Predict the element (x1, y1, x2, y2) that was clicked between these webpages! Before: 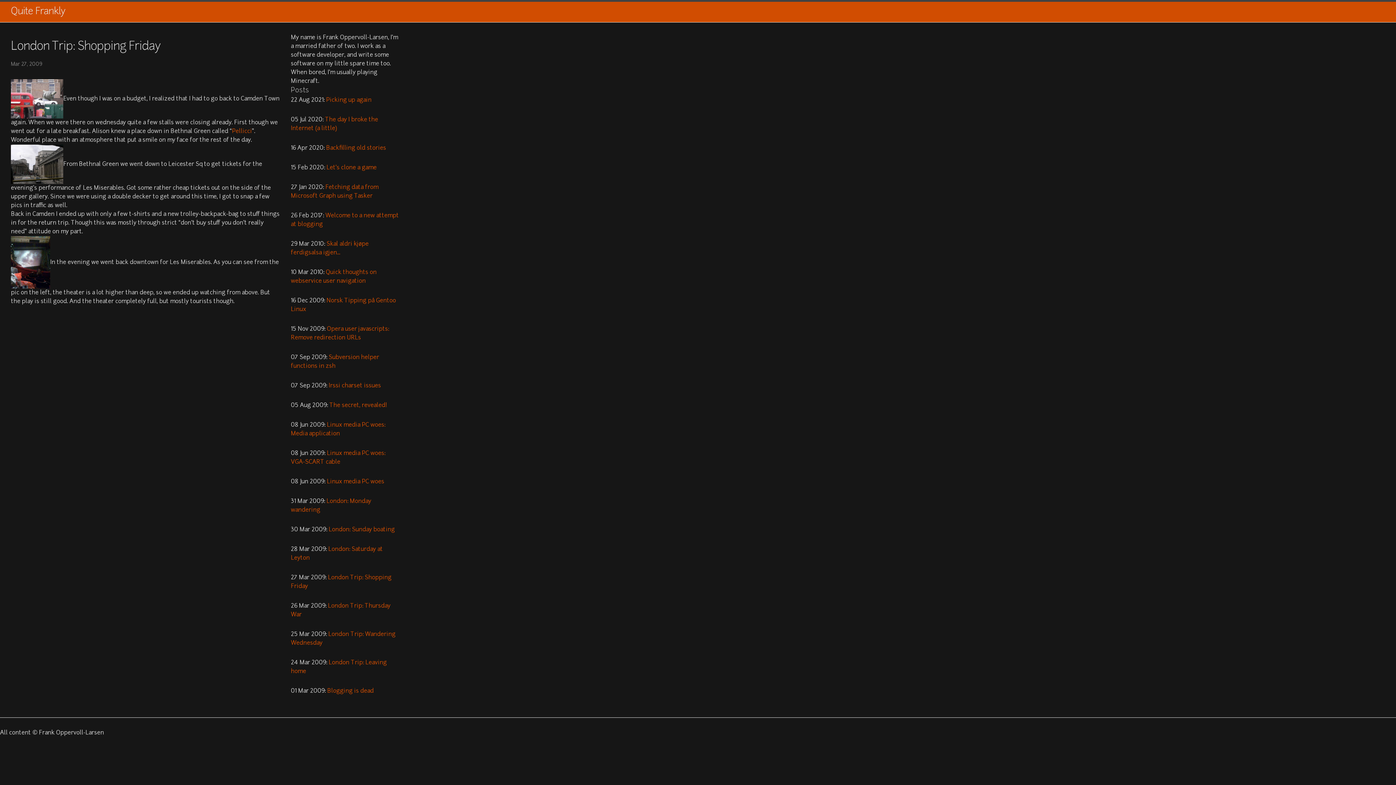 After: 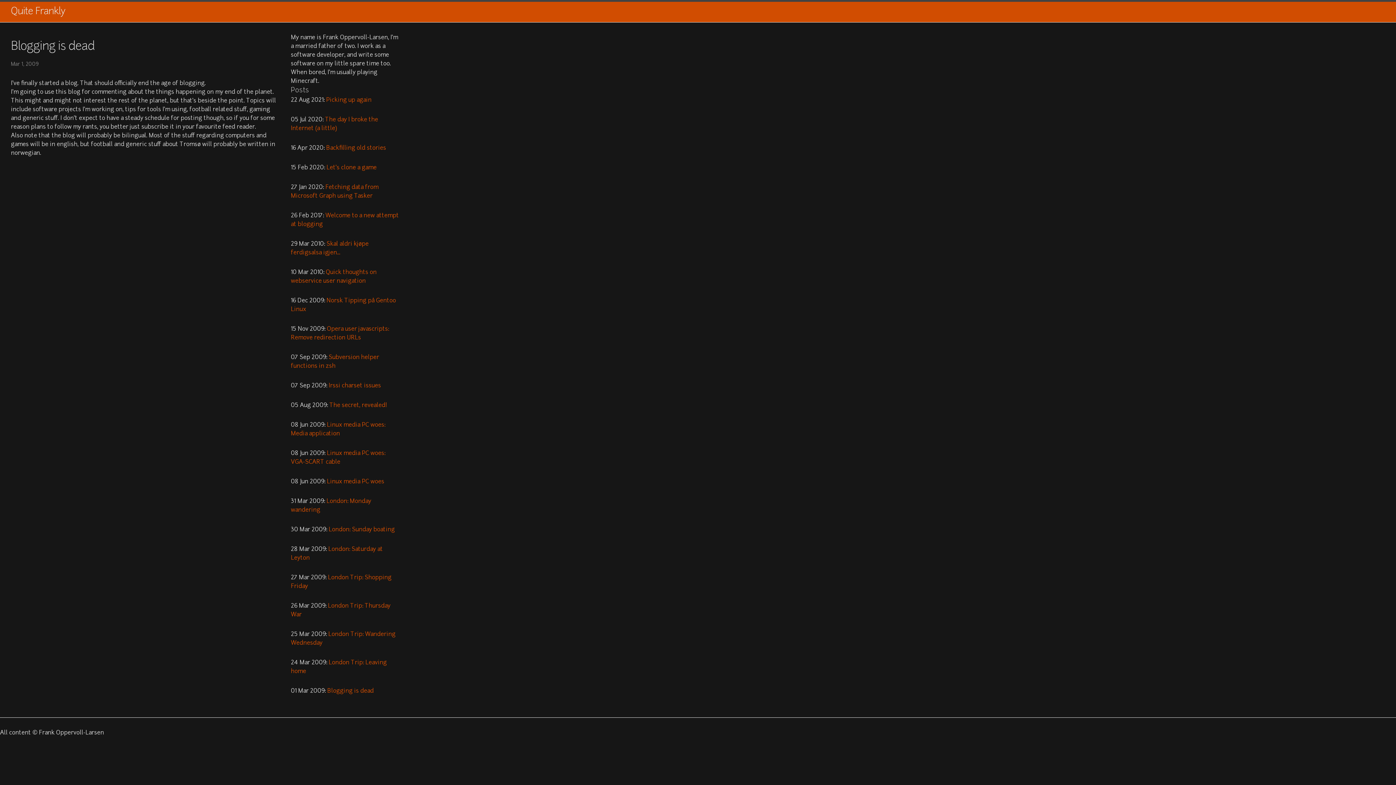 Action: bbox: (327, 688, 373, 694) label: Blogging is dead